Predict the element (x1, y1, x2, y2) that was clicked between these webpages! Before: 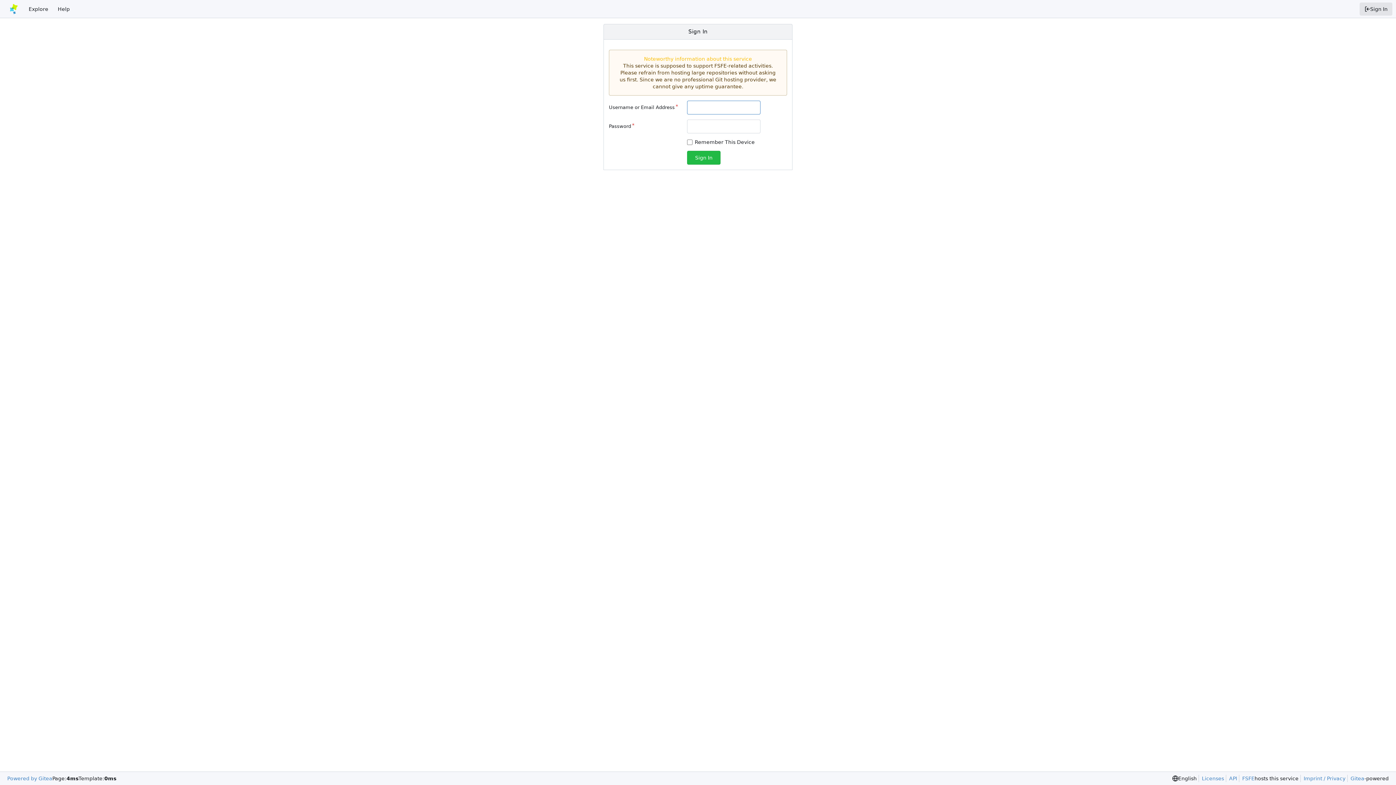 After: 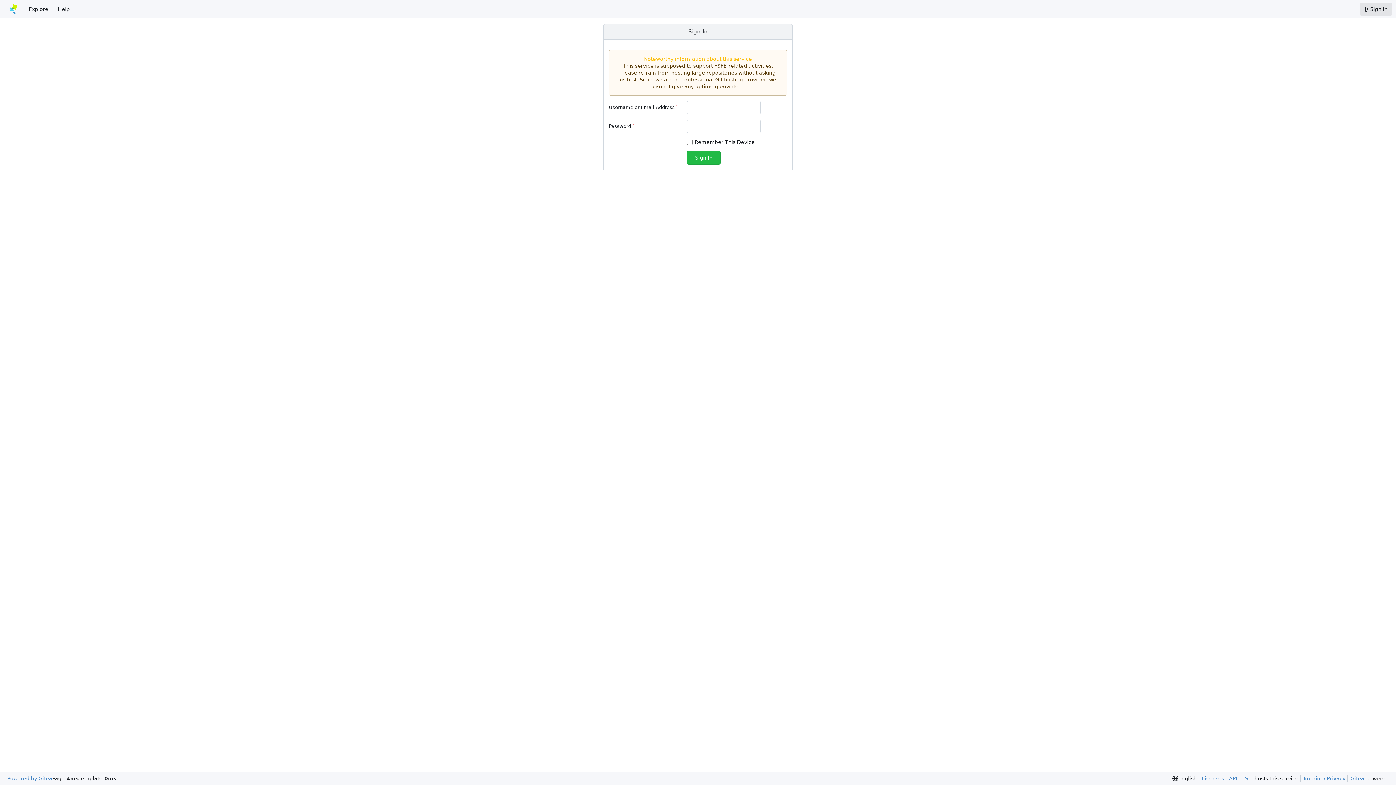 Action: bbox: (1347, 775, 1364, 782) label: Gitea